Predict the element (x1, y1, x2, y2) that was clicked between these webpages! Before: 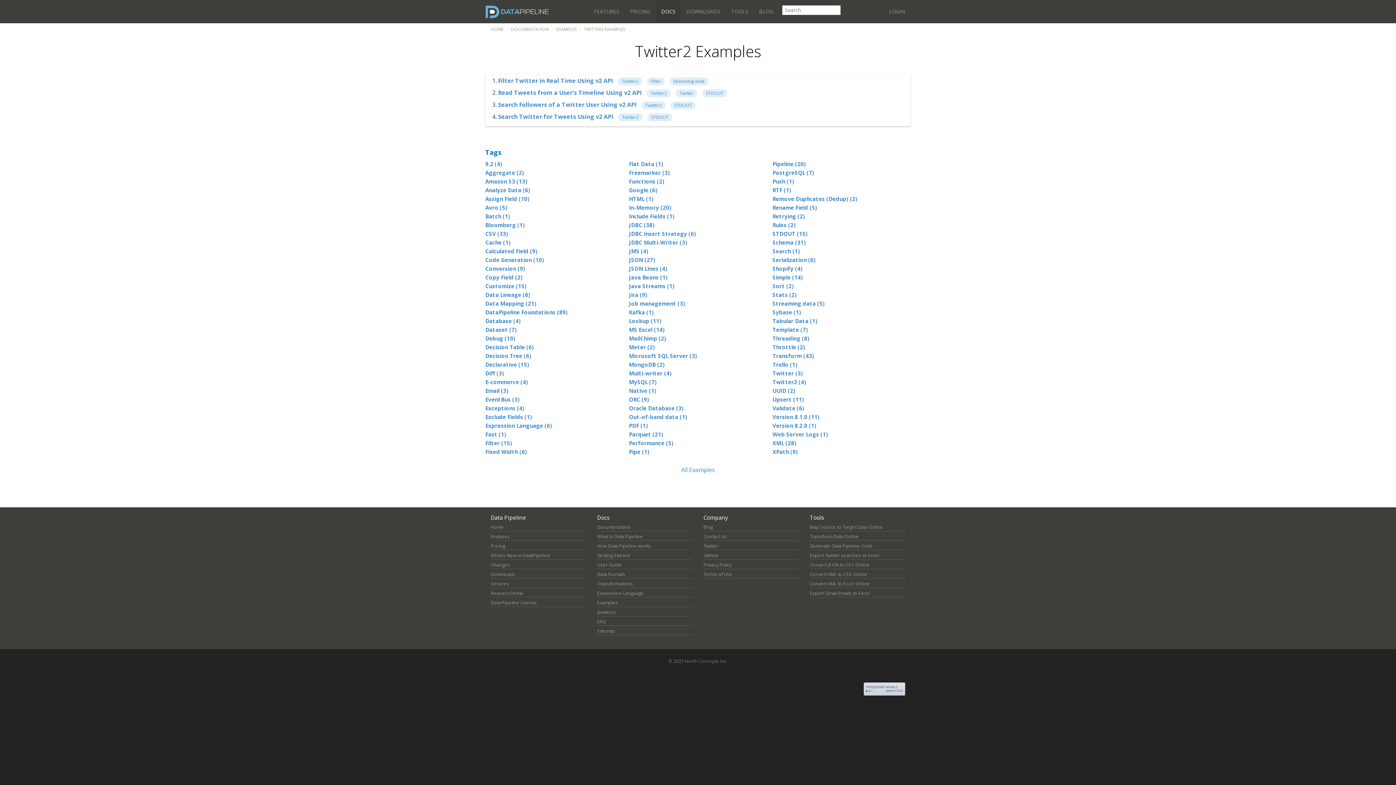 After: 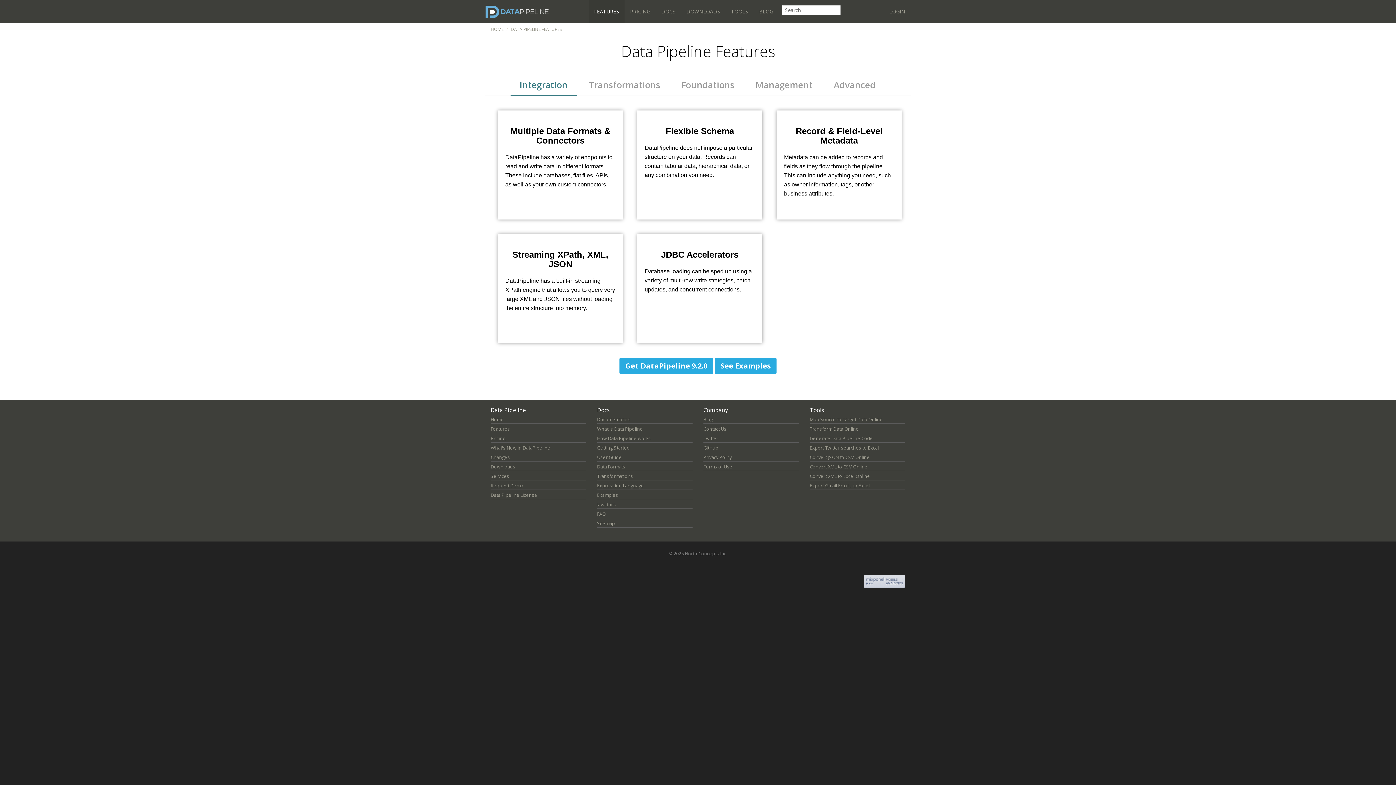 Action: label: Features bbox: (490, 533, 510, 540)